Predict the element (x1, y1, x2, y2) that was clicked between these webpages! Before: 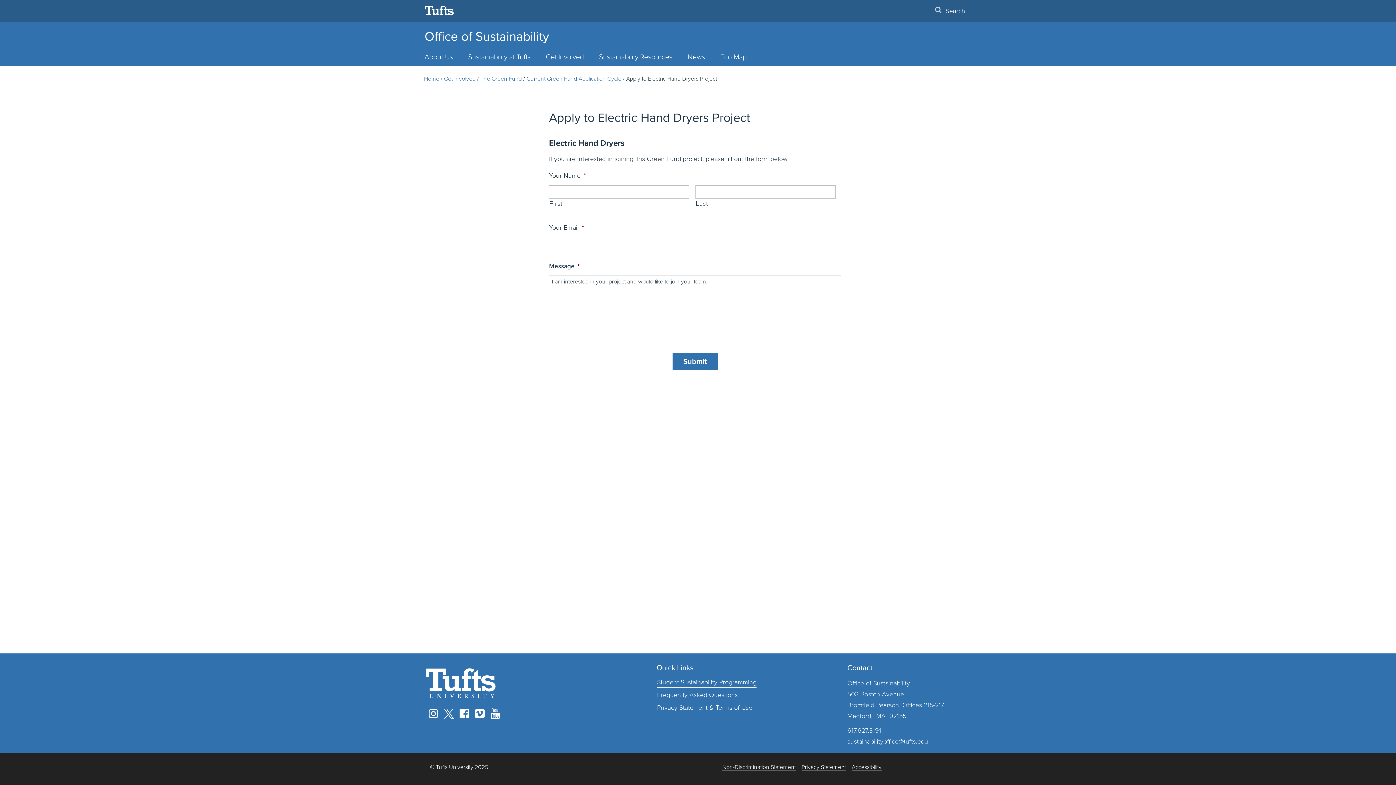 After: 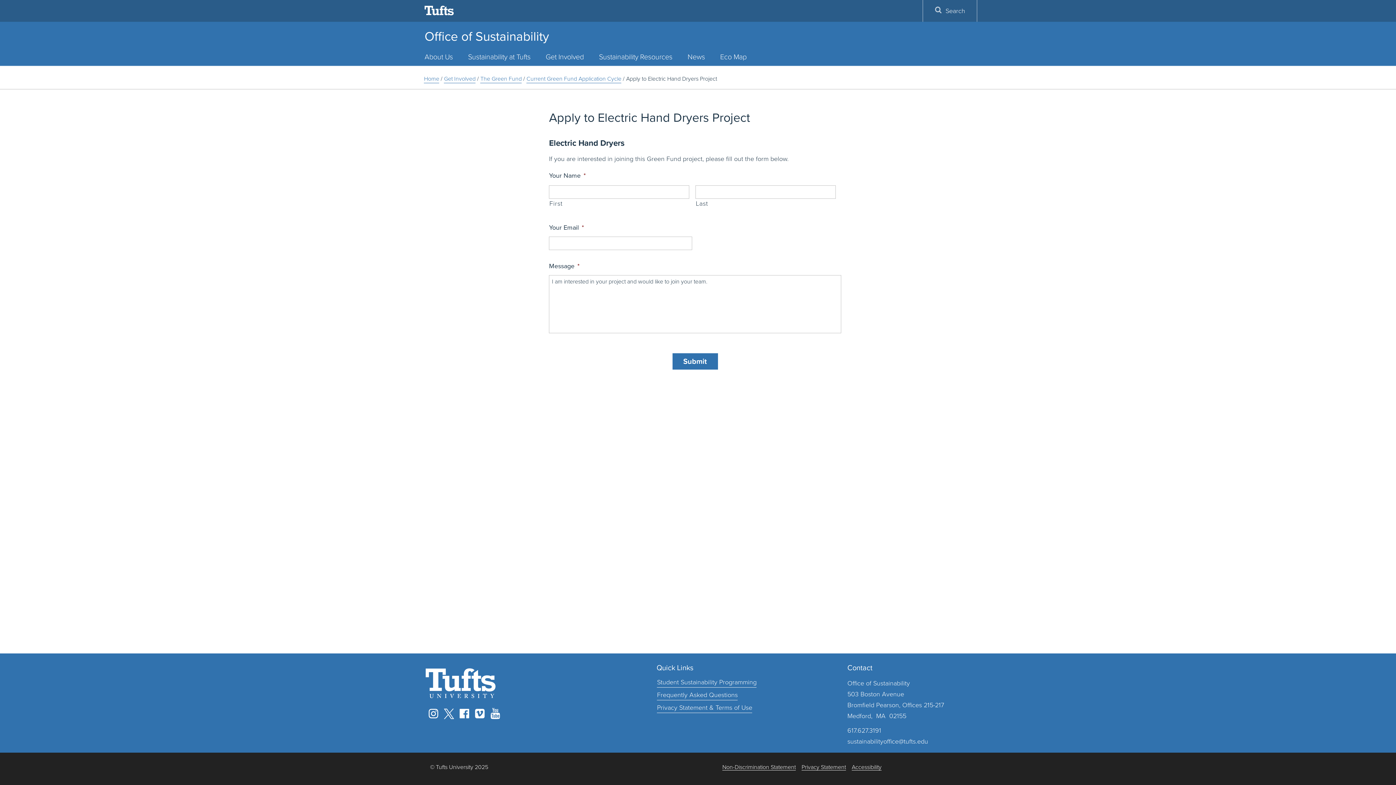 Action: label: Facebook bbox: (456, 708, 472, 719)